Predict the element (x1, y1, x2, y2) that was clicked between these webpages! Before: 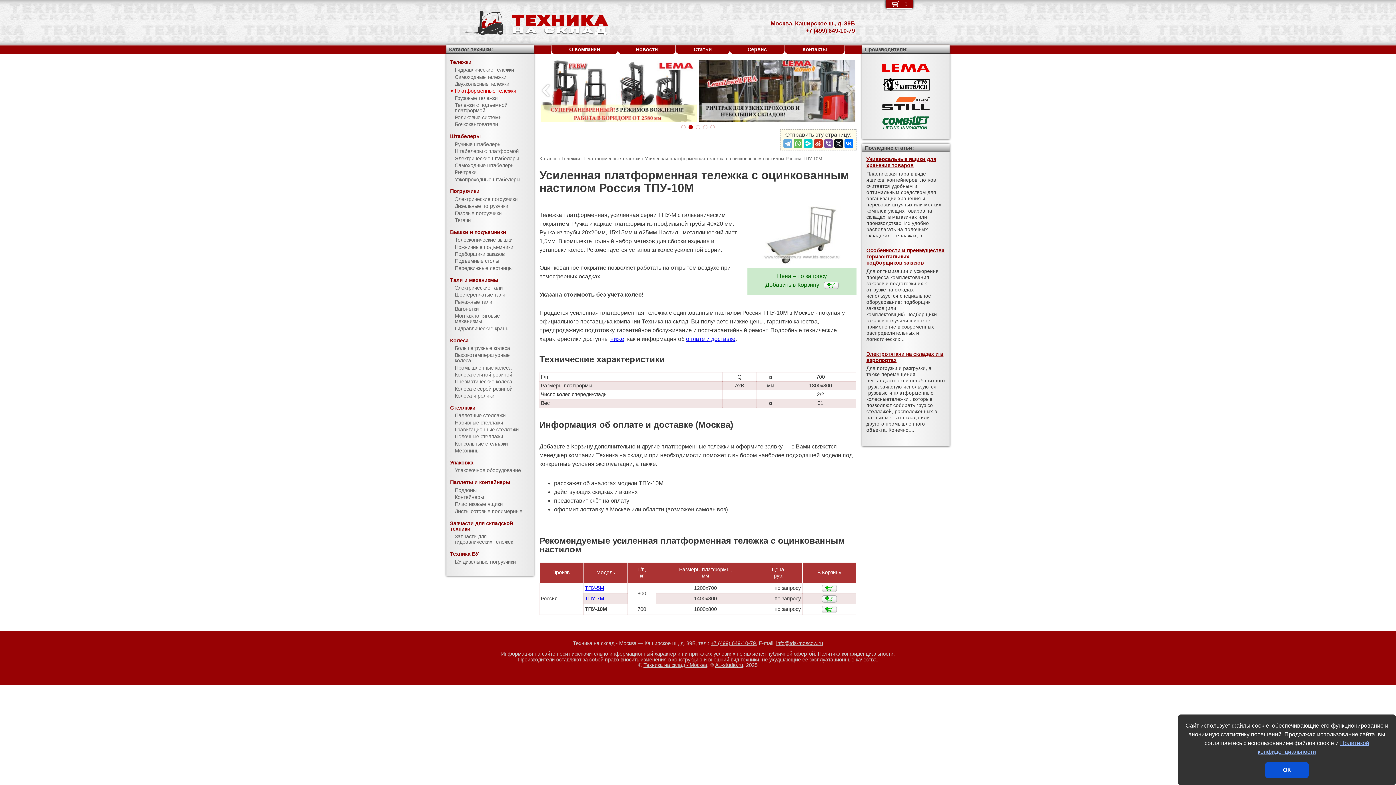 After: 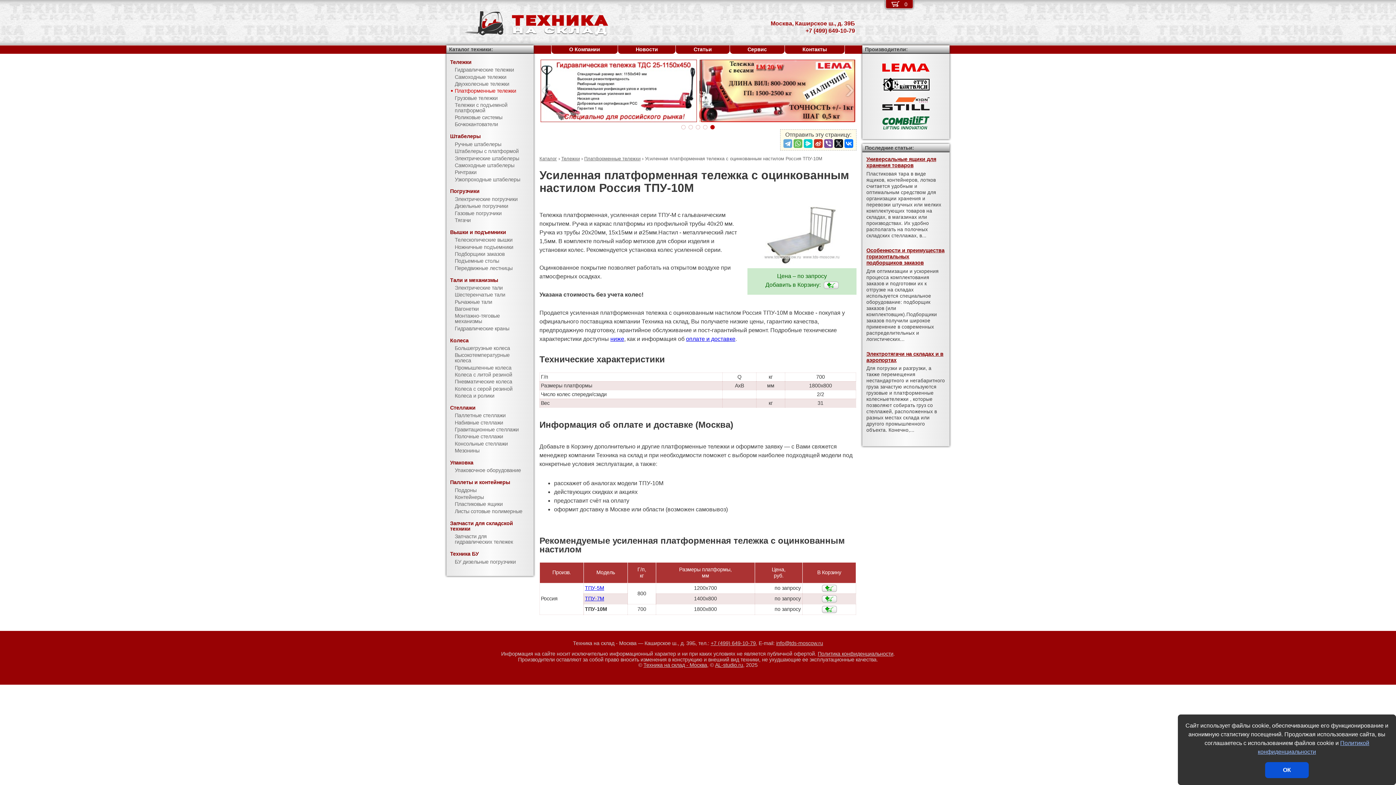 Action: label: info@tds-moscow.ru bbox: (776, 640, 823, 646)